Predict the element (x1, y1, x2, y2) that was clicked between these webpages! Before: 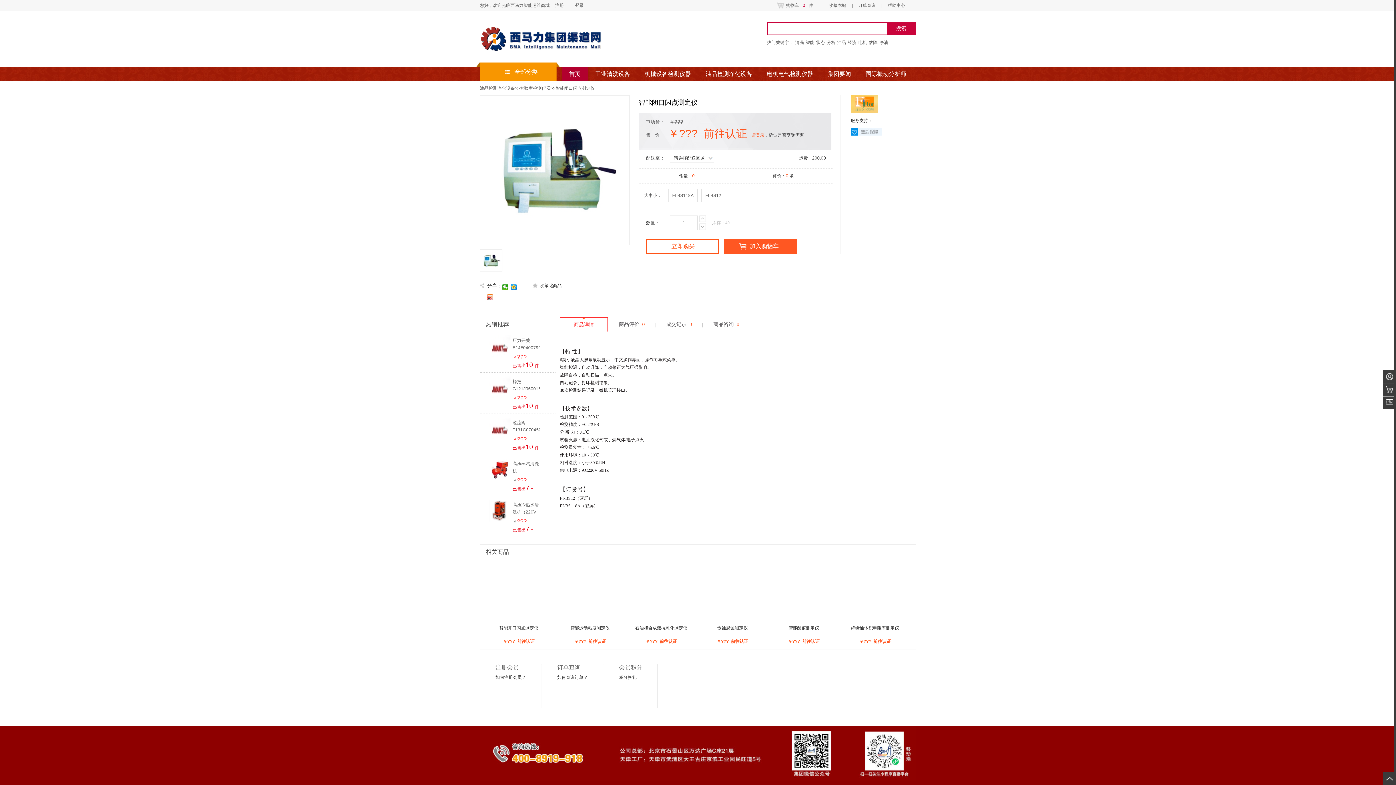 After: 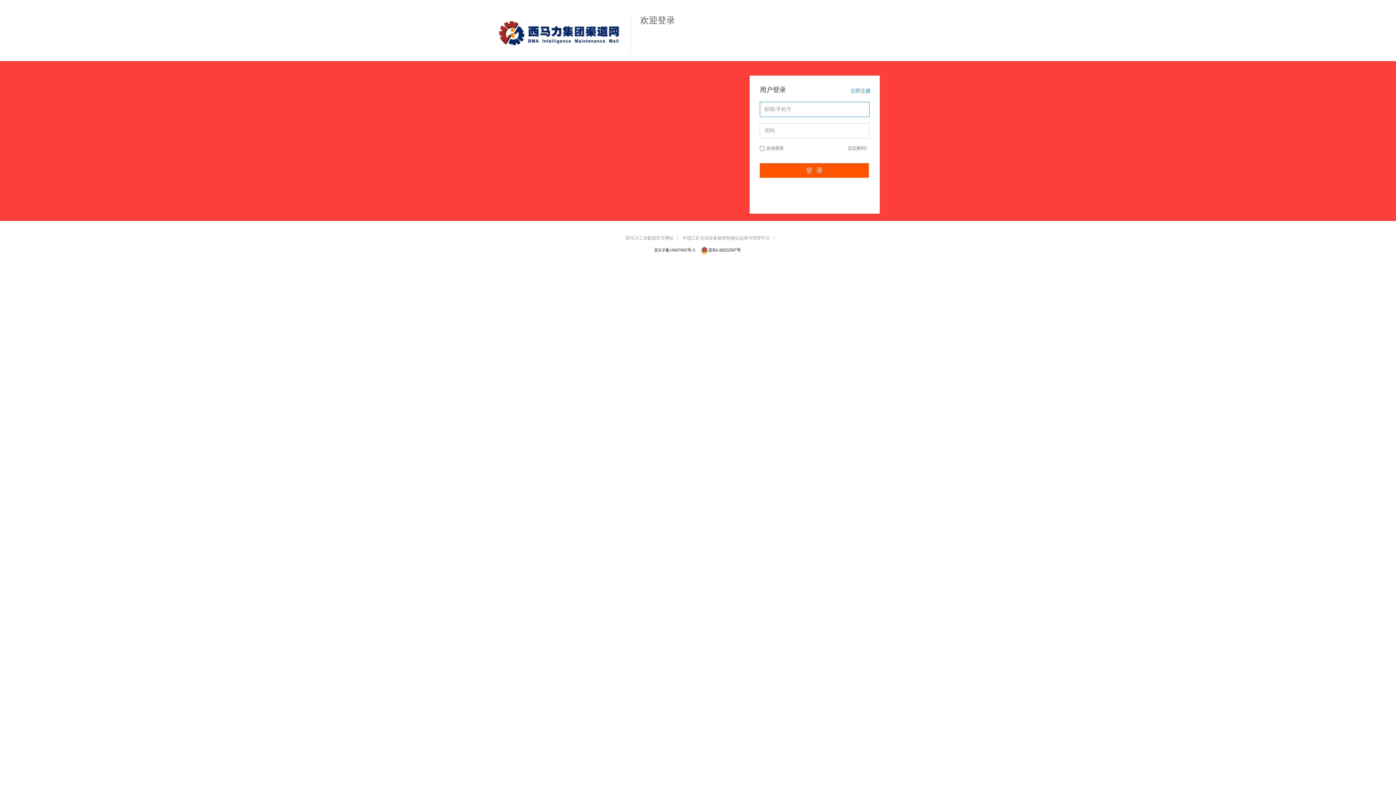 Action: bbox: (1383, 370, 1396, 383) label: 用户中心